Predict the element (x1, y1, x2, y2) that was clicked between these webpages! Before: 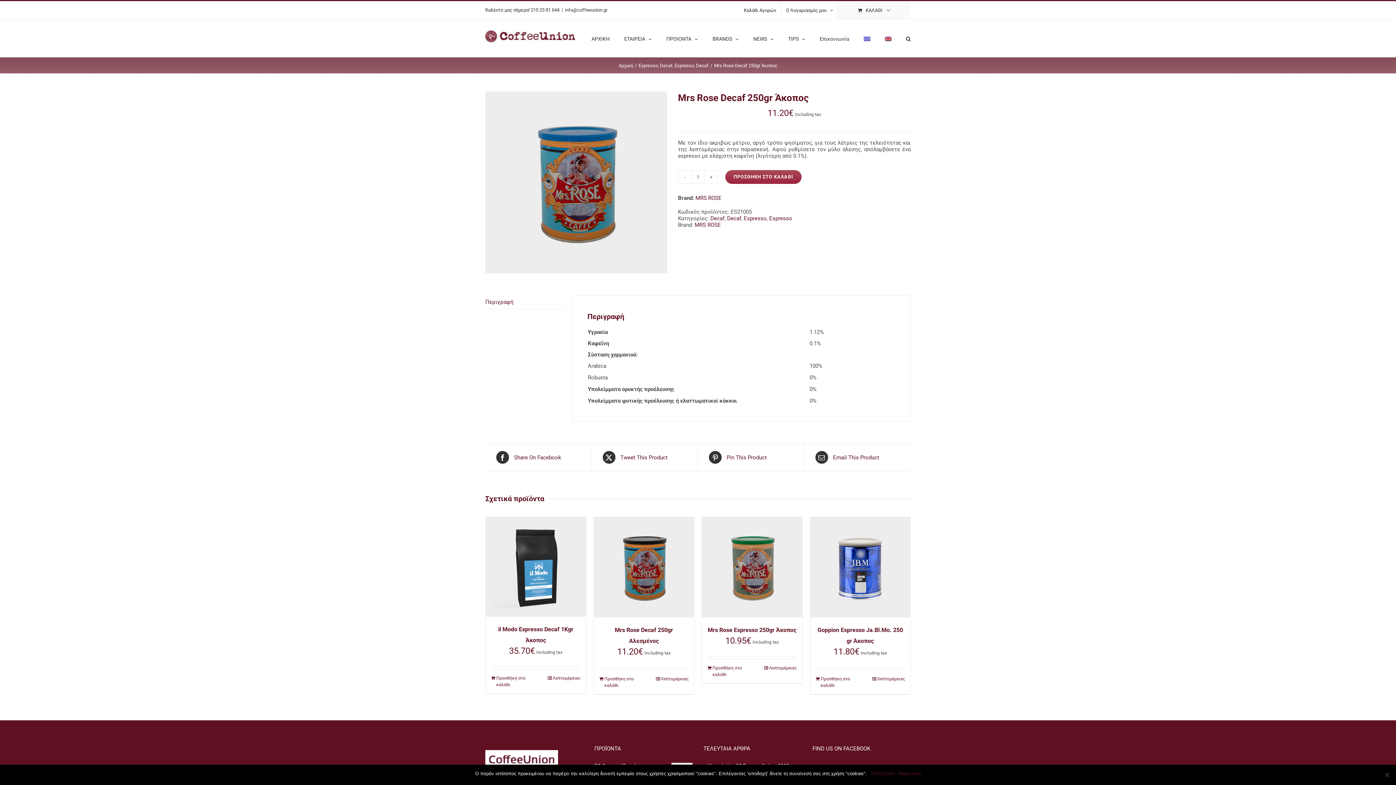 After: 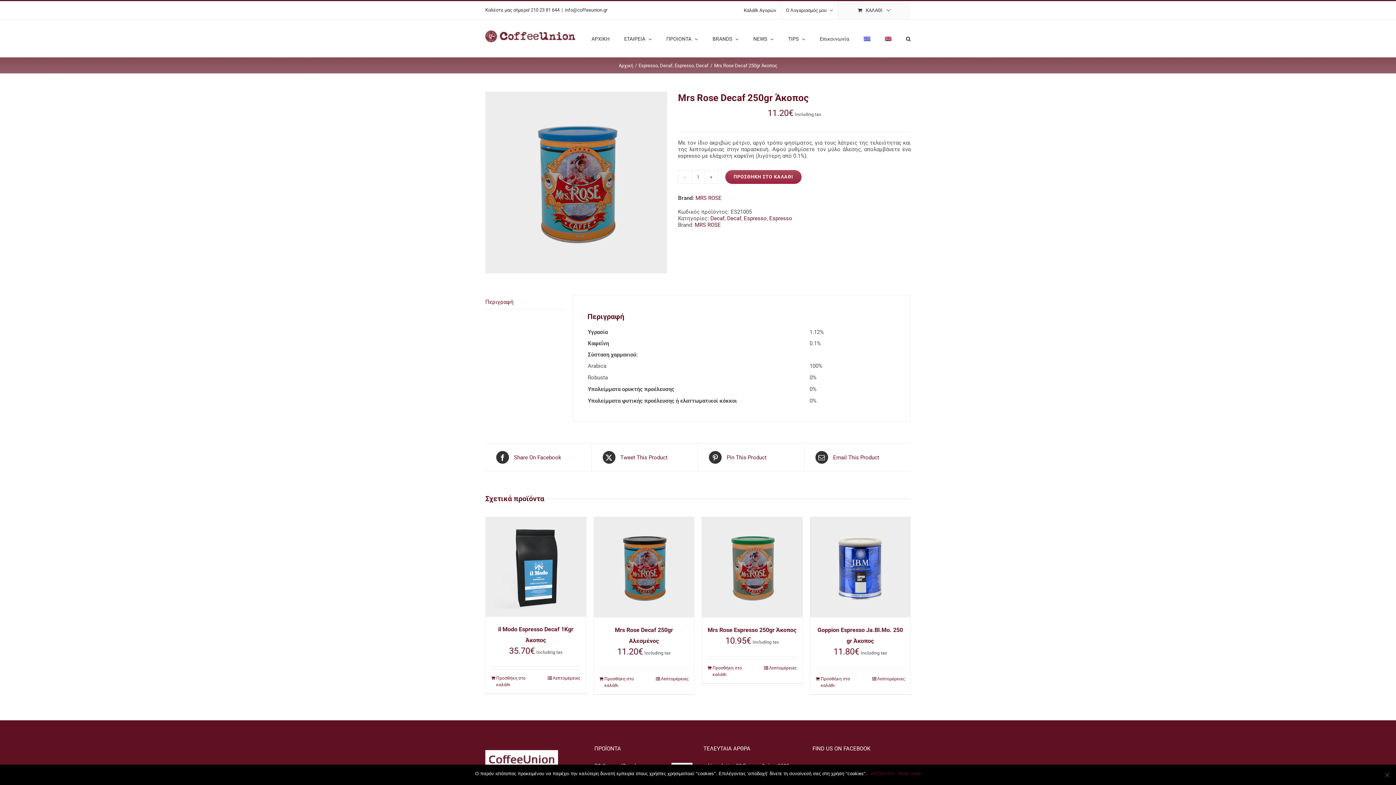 Action: label: info@coffeeunion.gr bbox: (565, 7, 607, 12)